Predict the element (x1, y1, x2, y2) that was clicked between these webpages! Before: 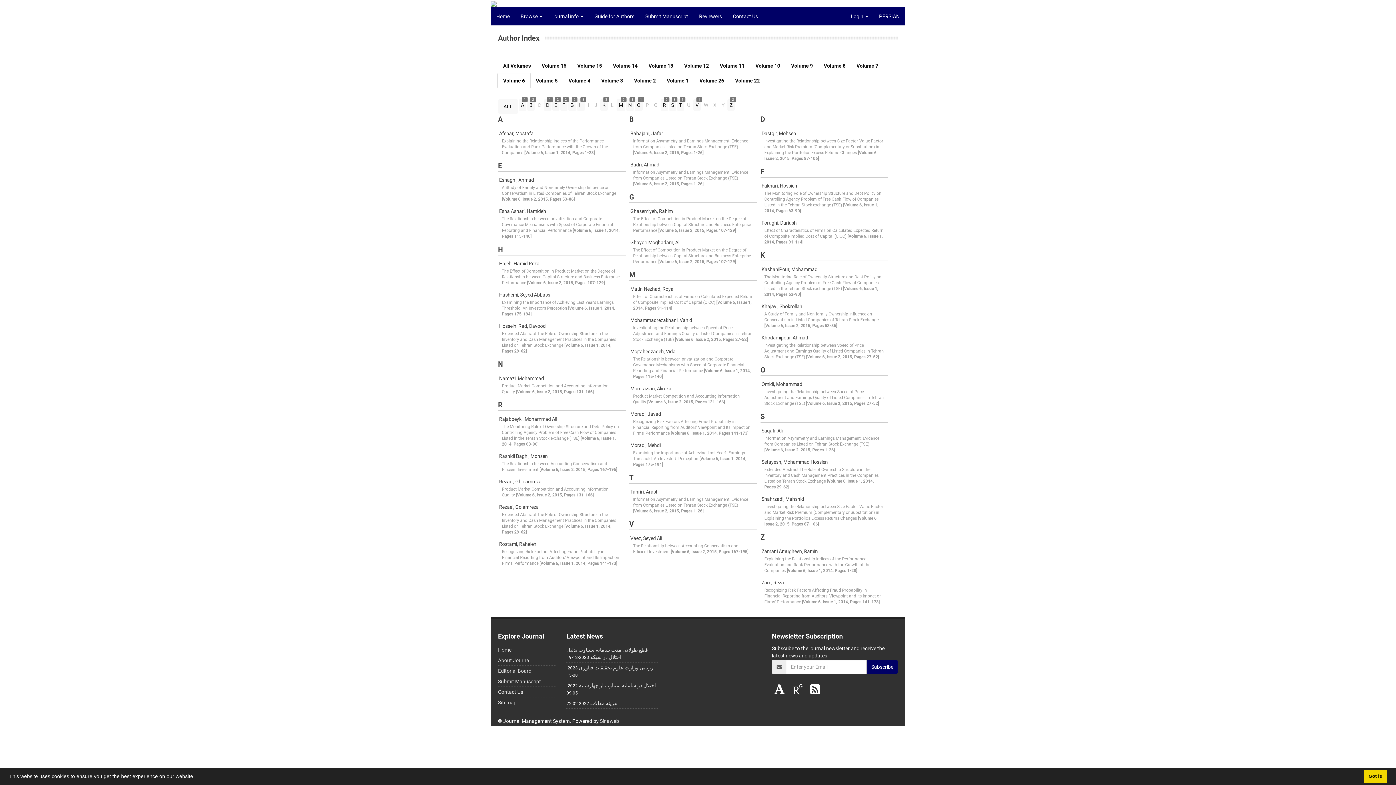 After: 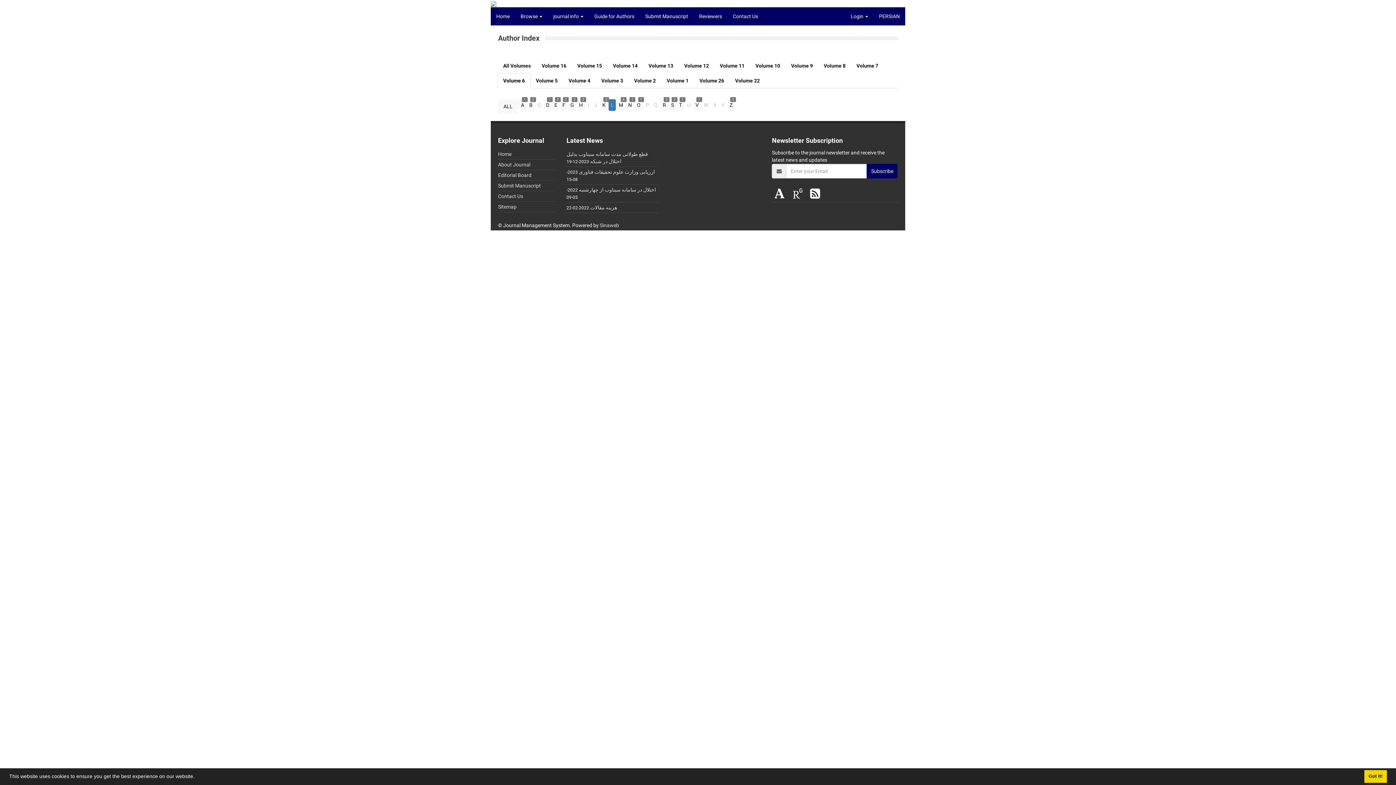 Action: bbox: (608, 99, 616, 110) label: L